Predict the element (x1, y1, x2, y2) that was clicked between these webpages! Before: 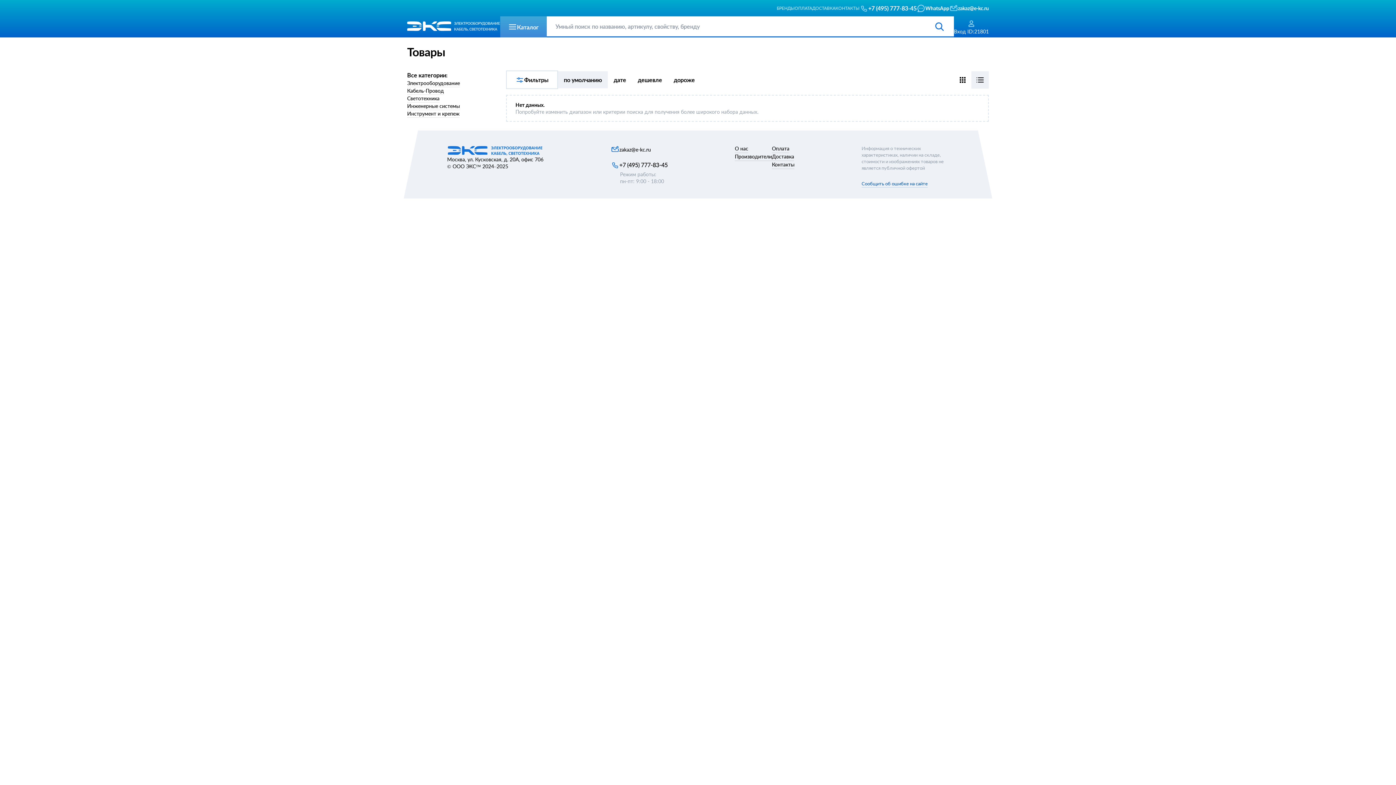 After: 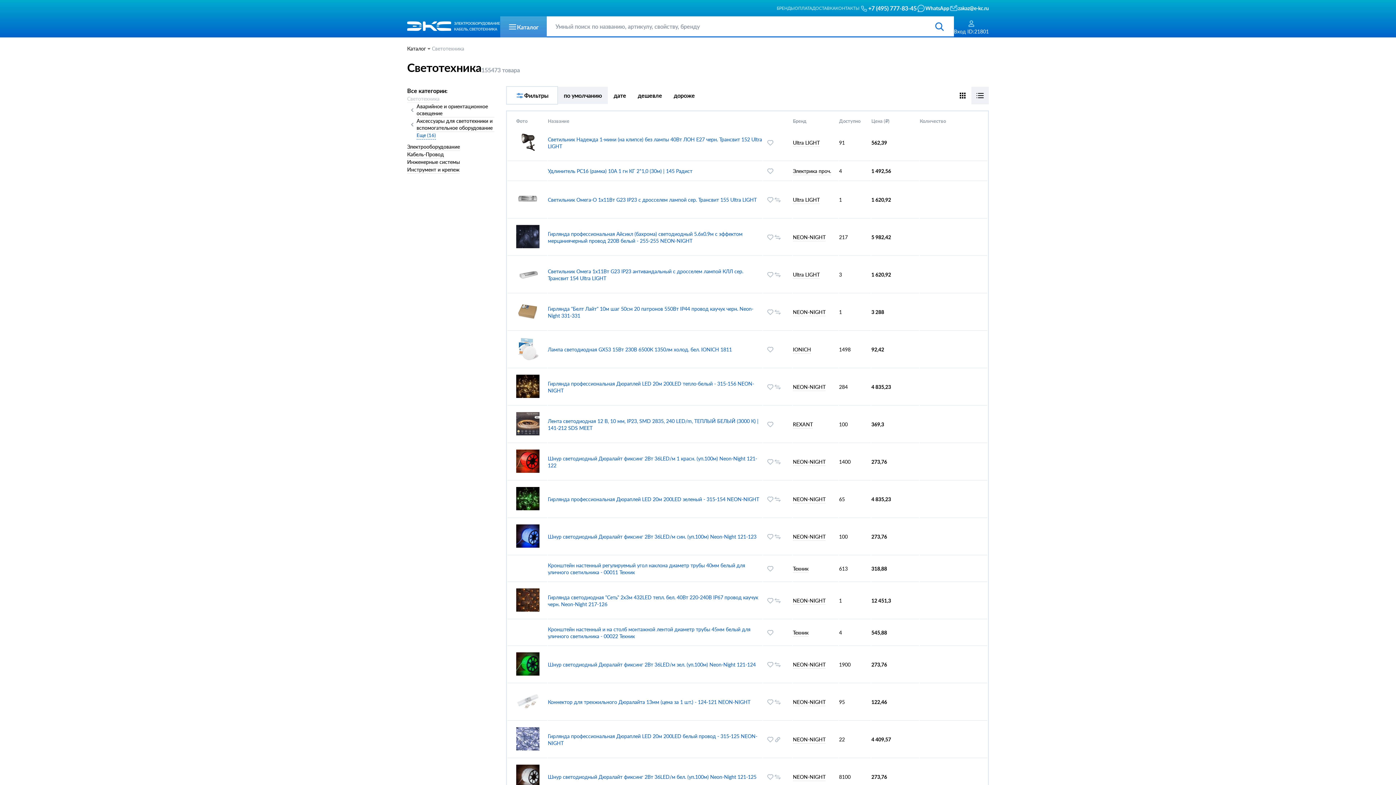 Action: label: Светотехника bbox: (407, 94, 439, 102)